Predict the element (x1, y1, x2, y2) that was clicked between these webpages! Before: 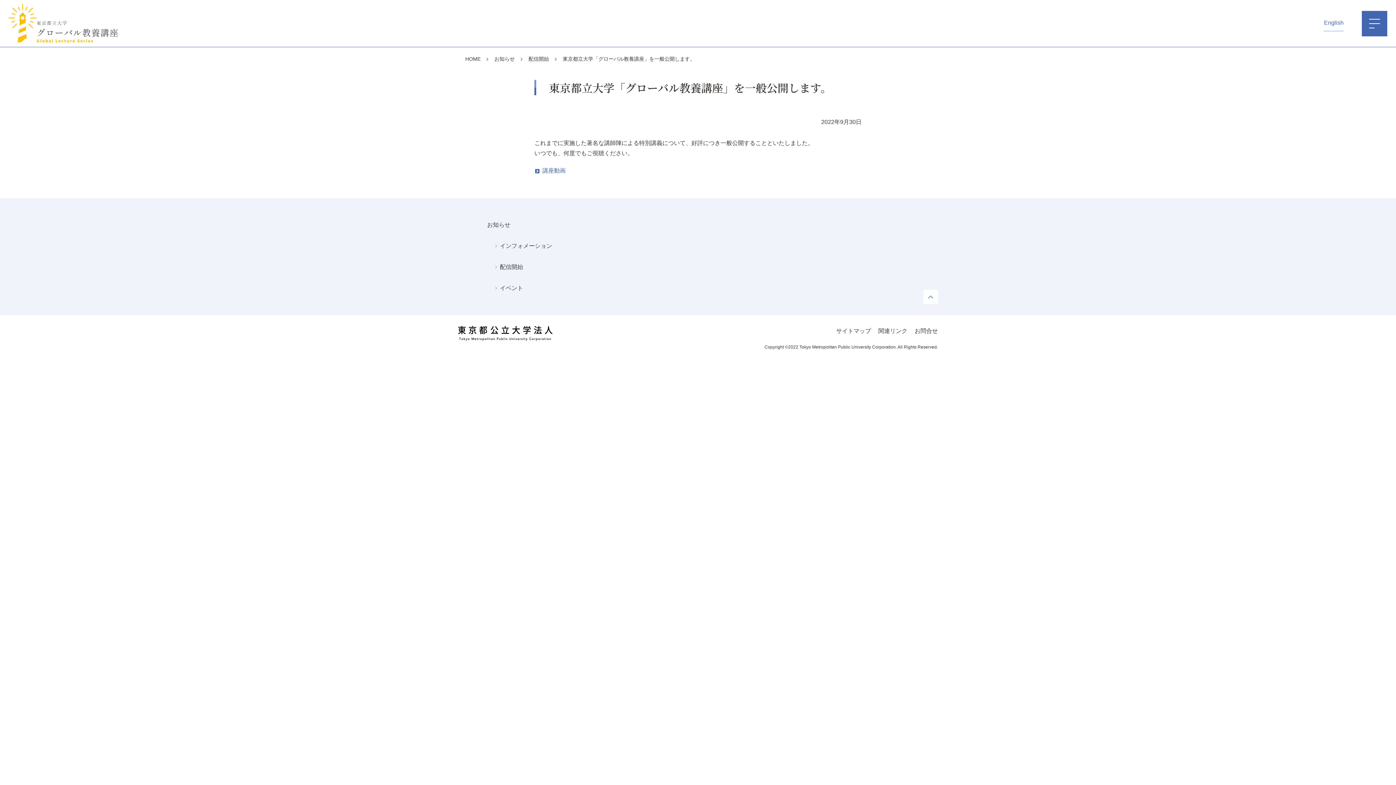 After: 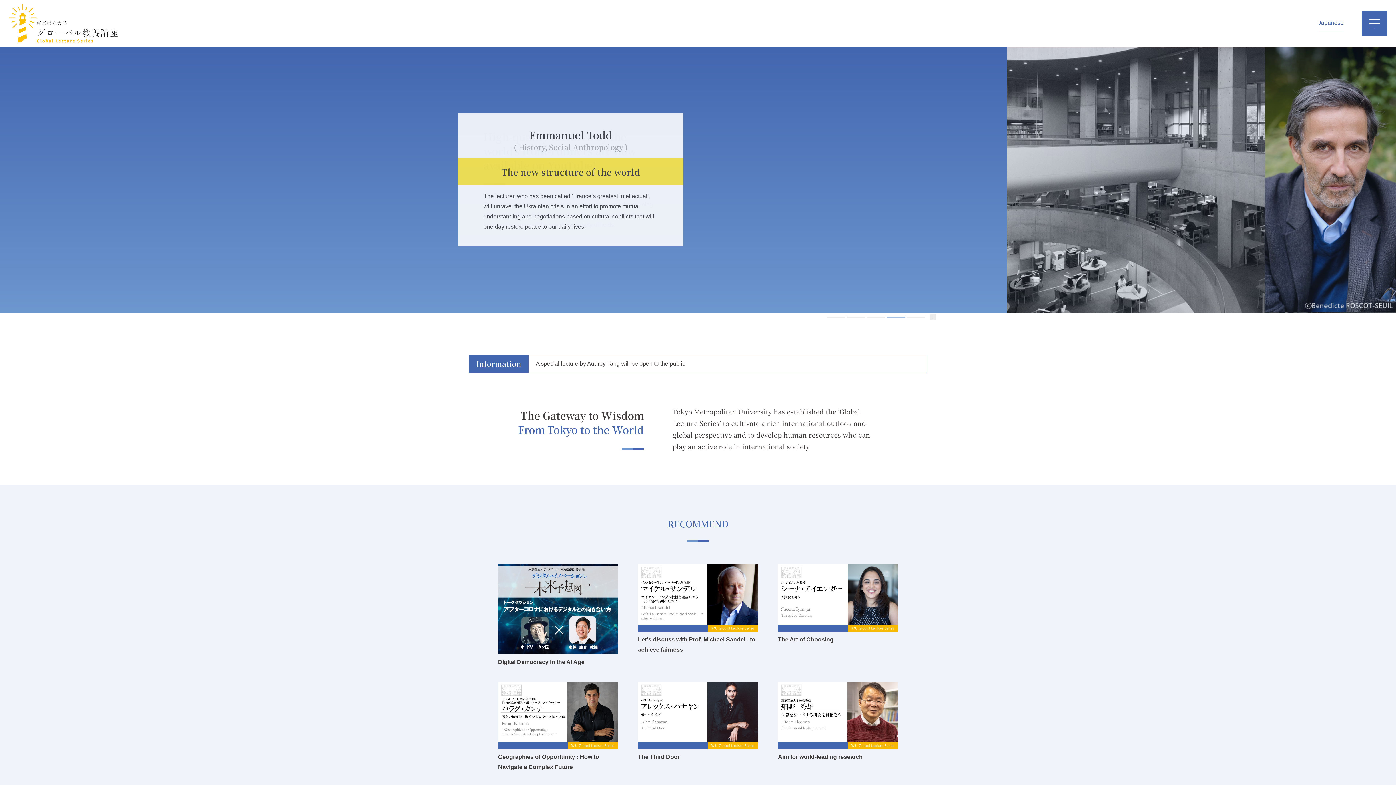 Action: label: English bbox: (1324, 16, 1344, 31)